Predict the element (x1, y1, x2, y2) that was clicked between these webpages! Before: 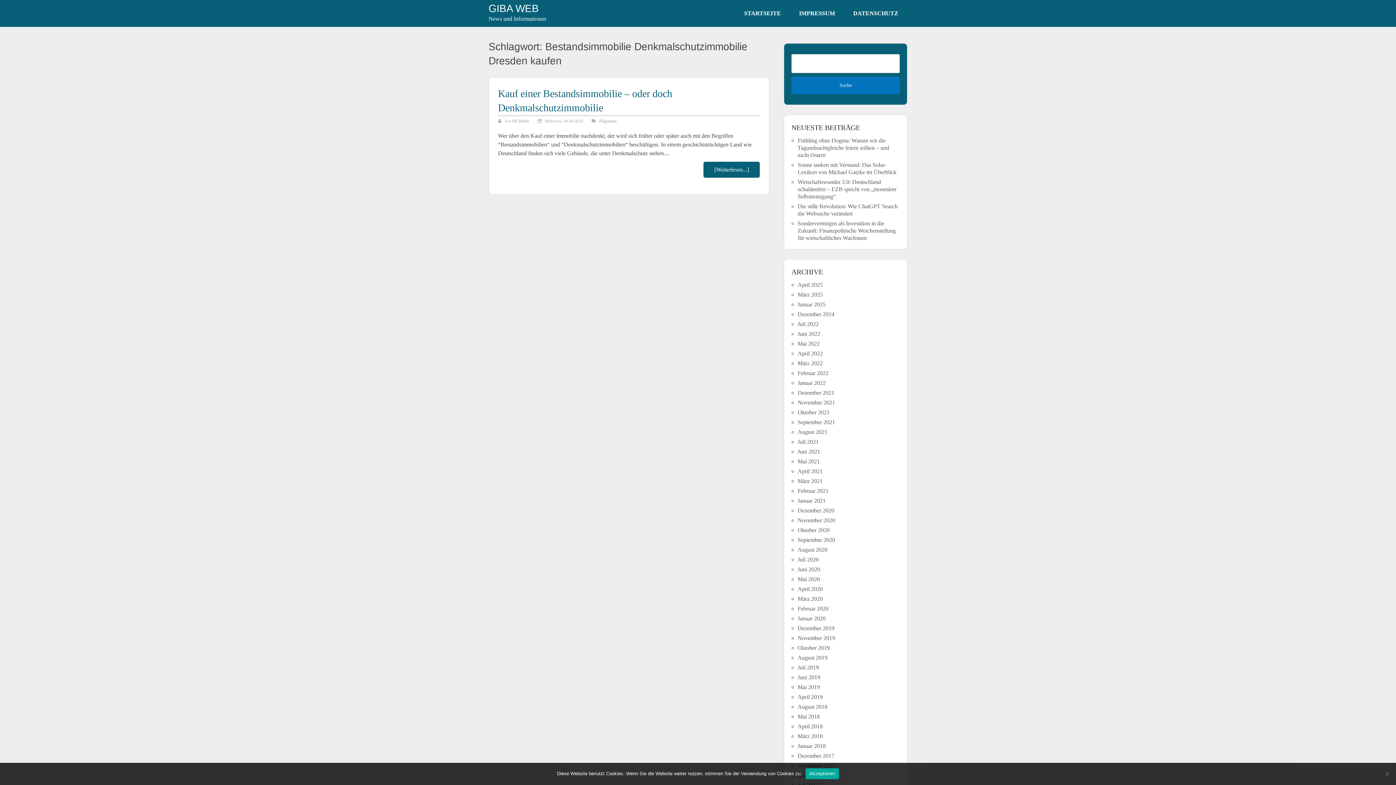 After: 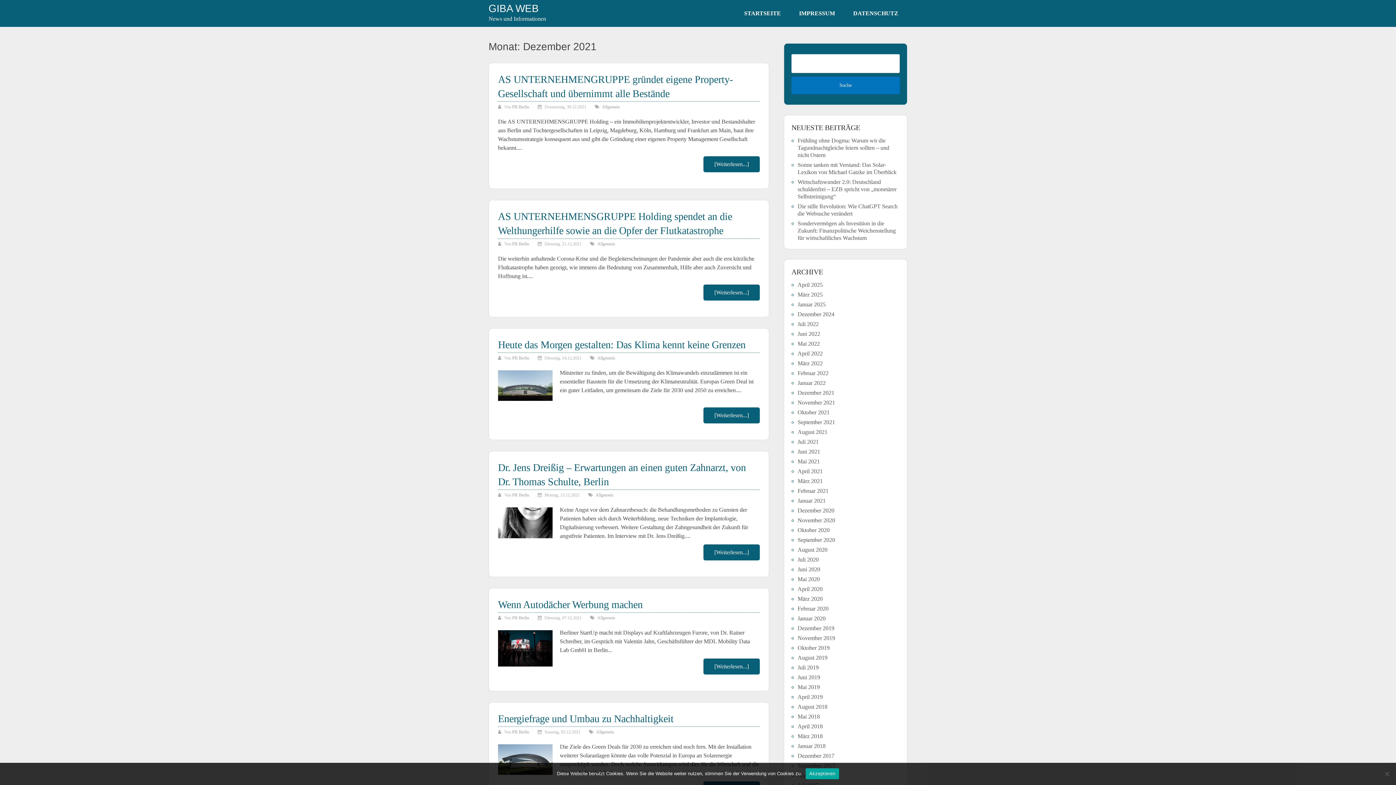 Action: bbox: (797, 389, 834, 395) label: Dezember 2021